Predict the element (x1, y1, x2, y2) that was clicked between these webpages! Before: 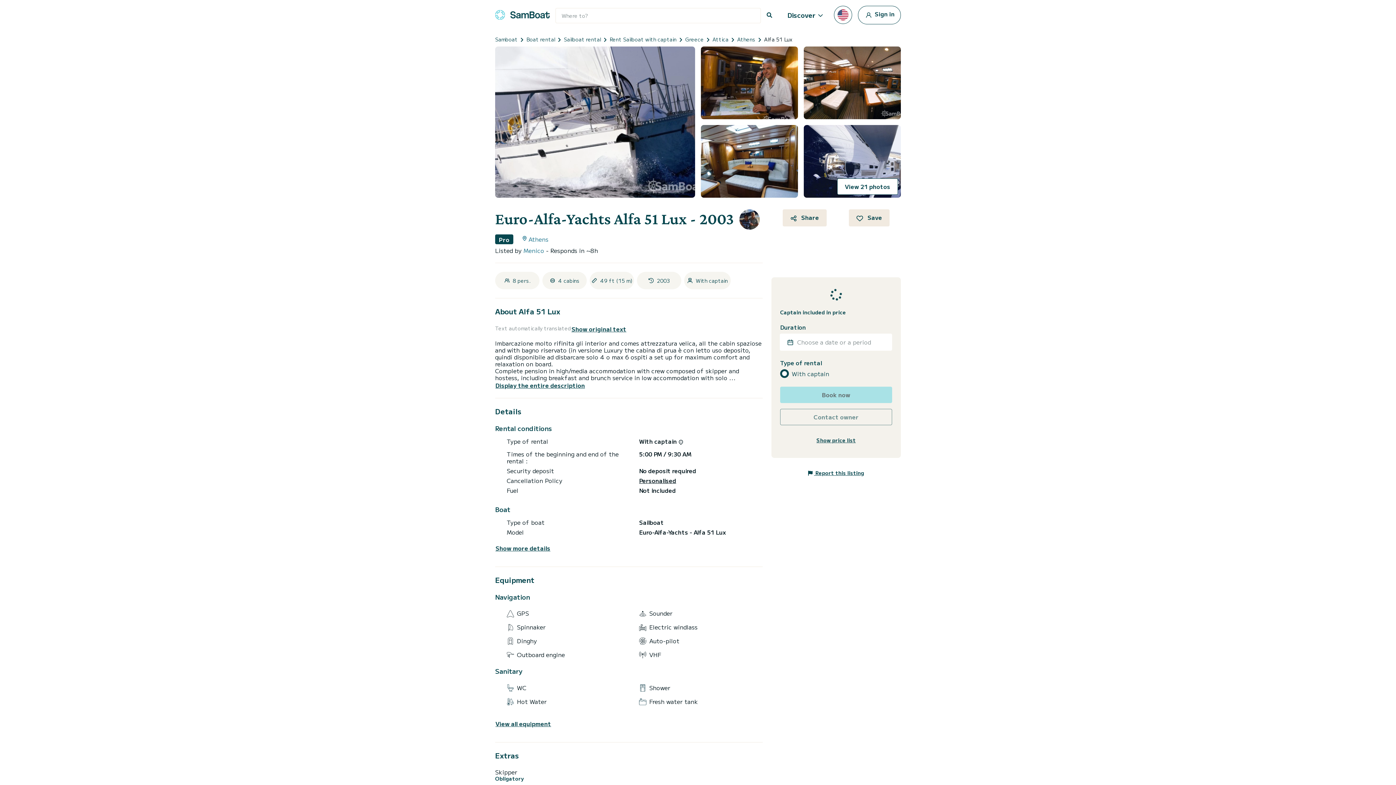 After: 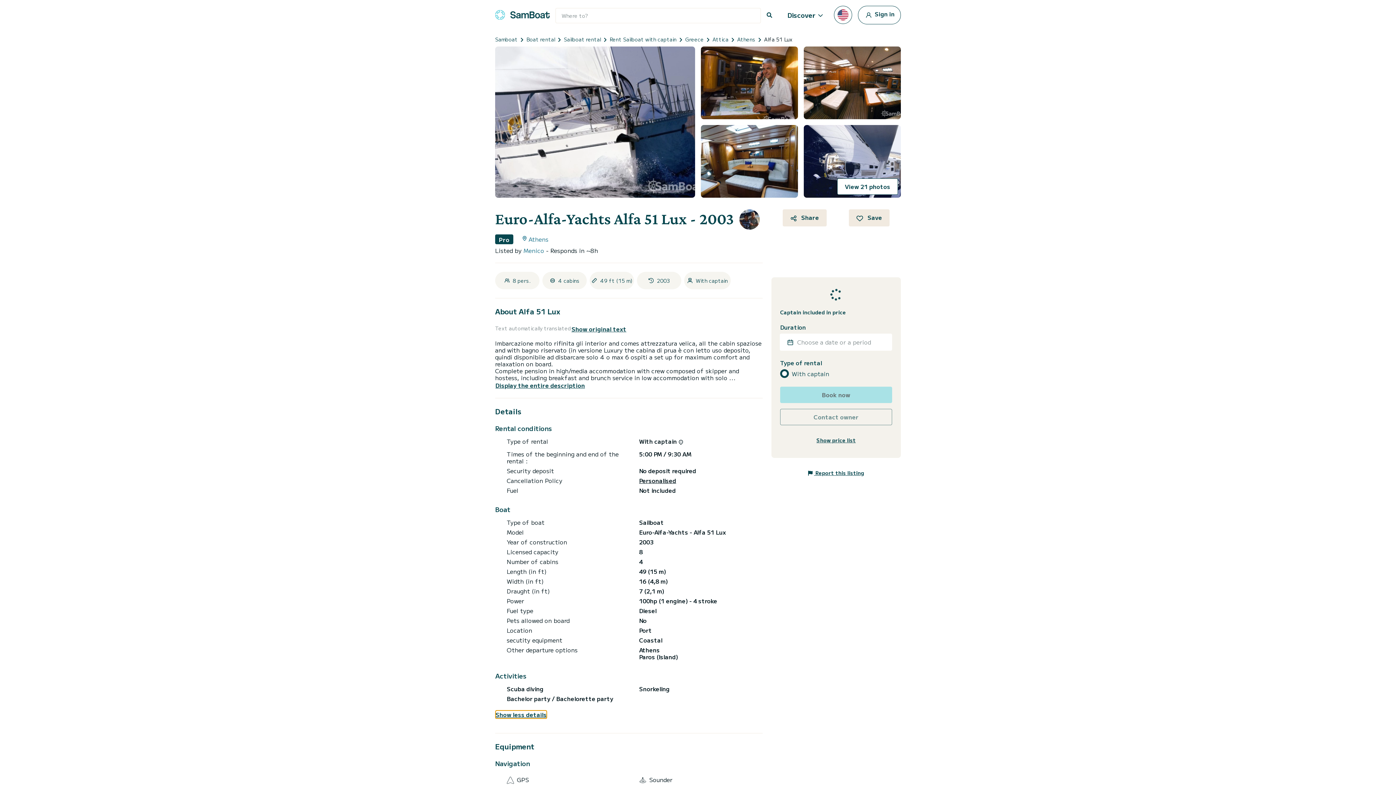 Action: label: Show more details bbox: (495, 544, 550, 552)